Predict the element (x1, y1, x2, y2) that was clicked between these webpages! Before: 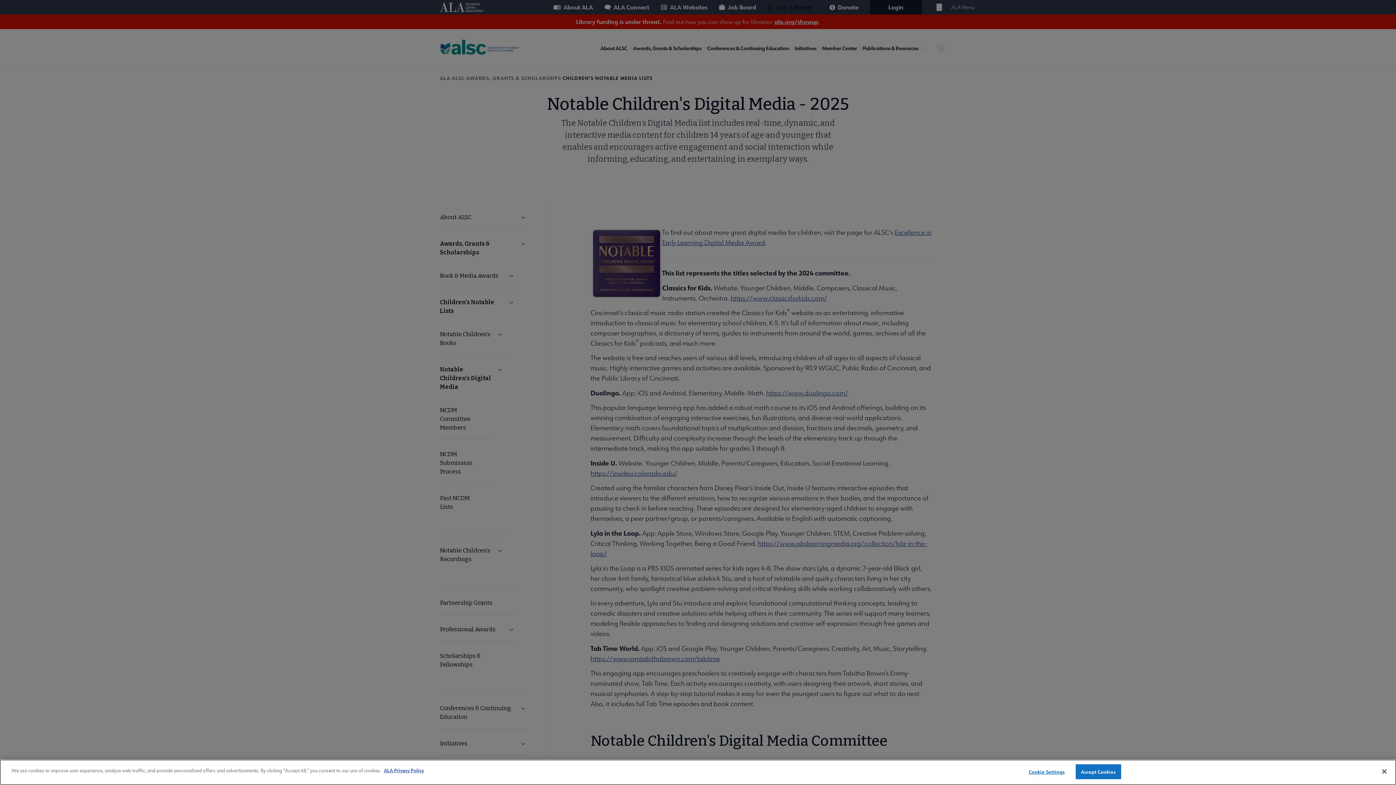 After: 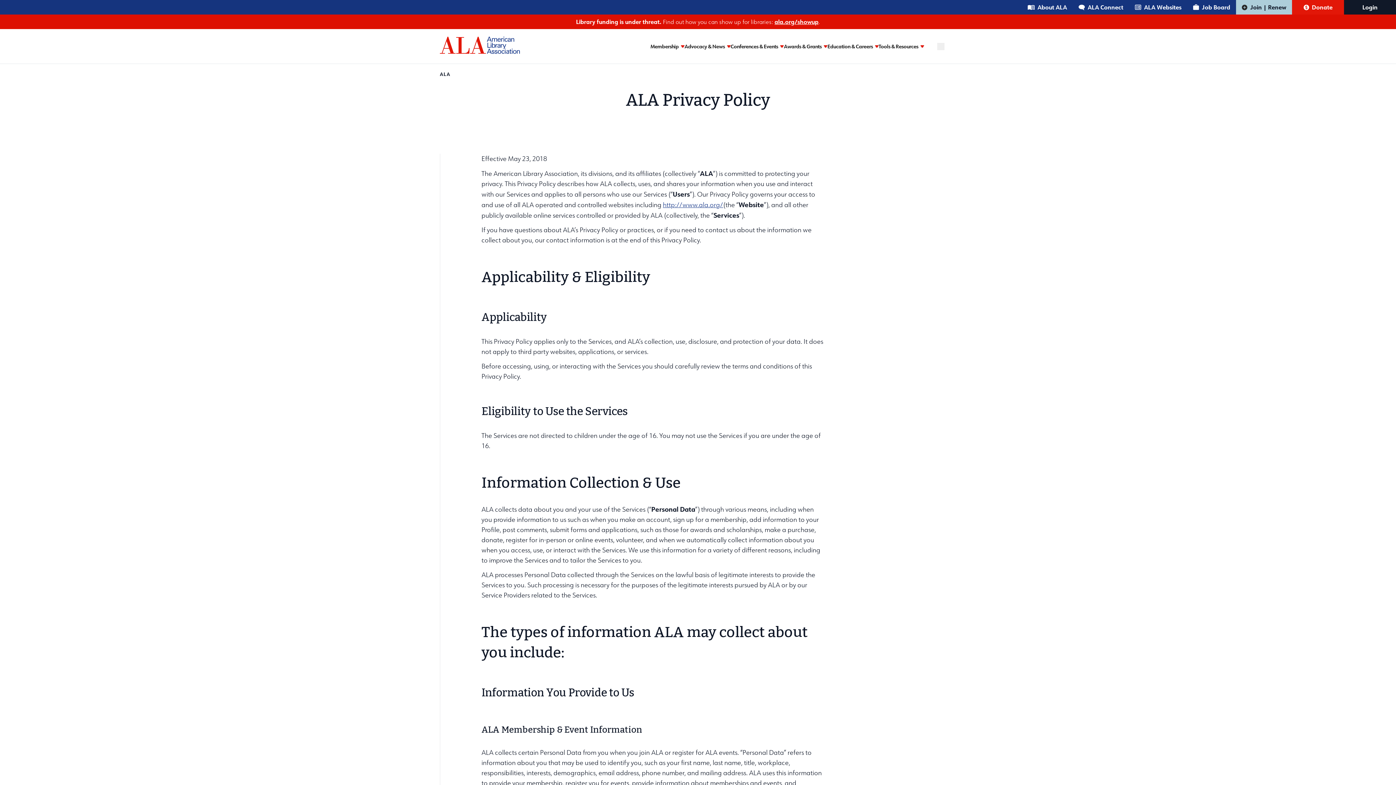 Action: label: ALA Privacy Policy bbox: (384, 767, 424, 773)